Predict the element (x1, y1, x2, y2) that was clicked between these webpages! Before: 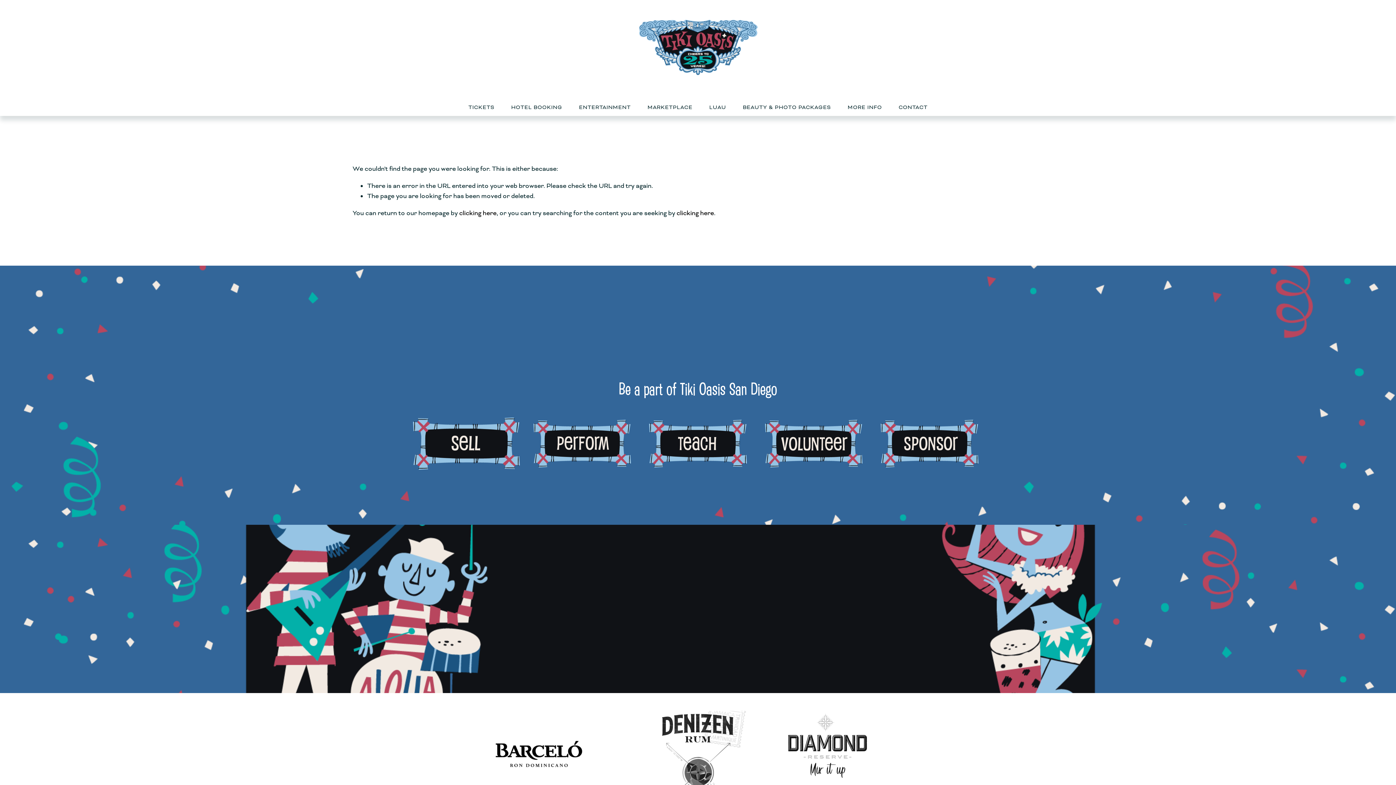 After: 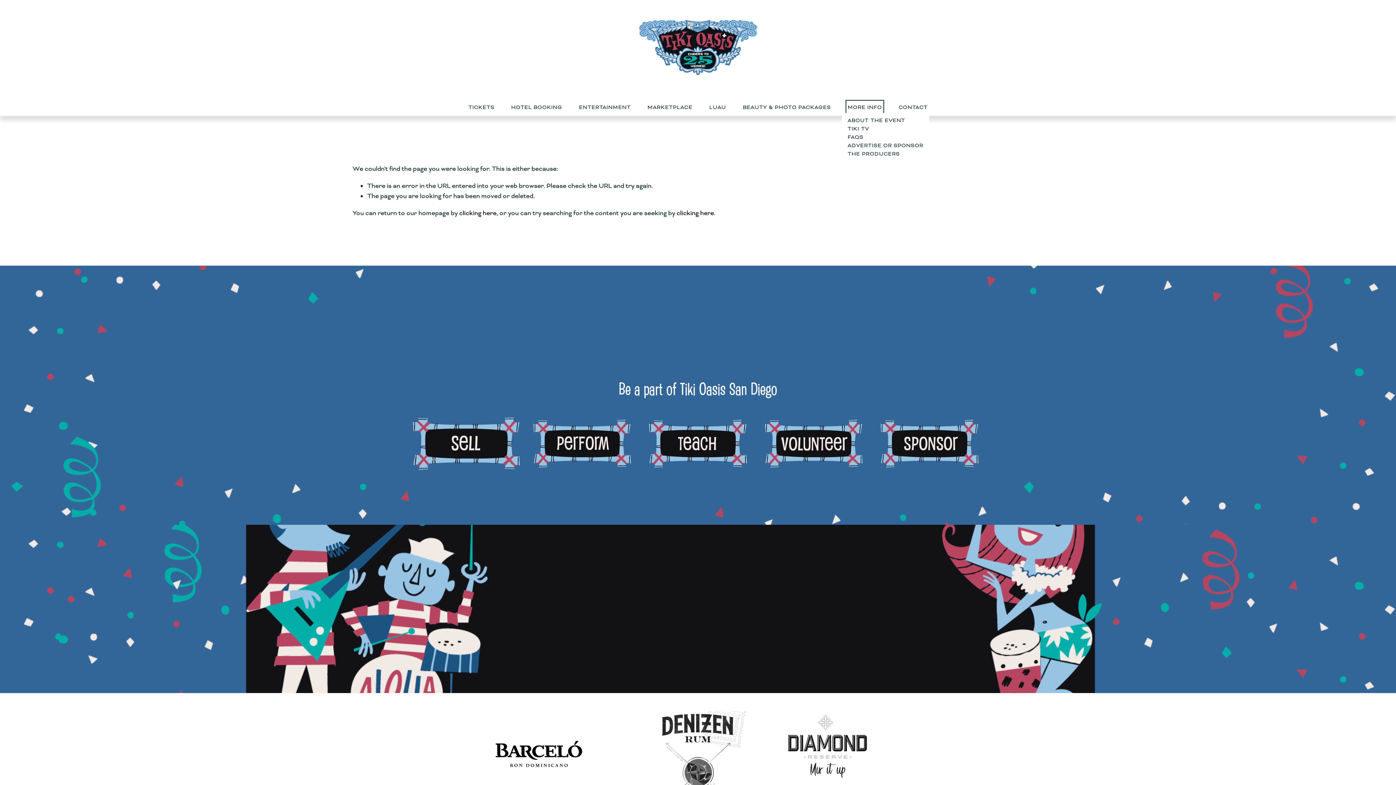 Action: bbox: (847, 102, 882, 113) label: folder dropdown